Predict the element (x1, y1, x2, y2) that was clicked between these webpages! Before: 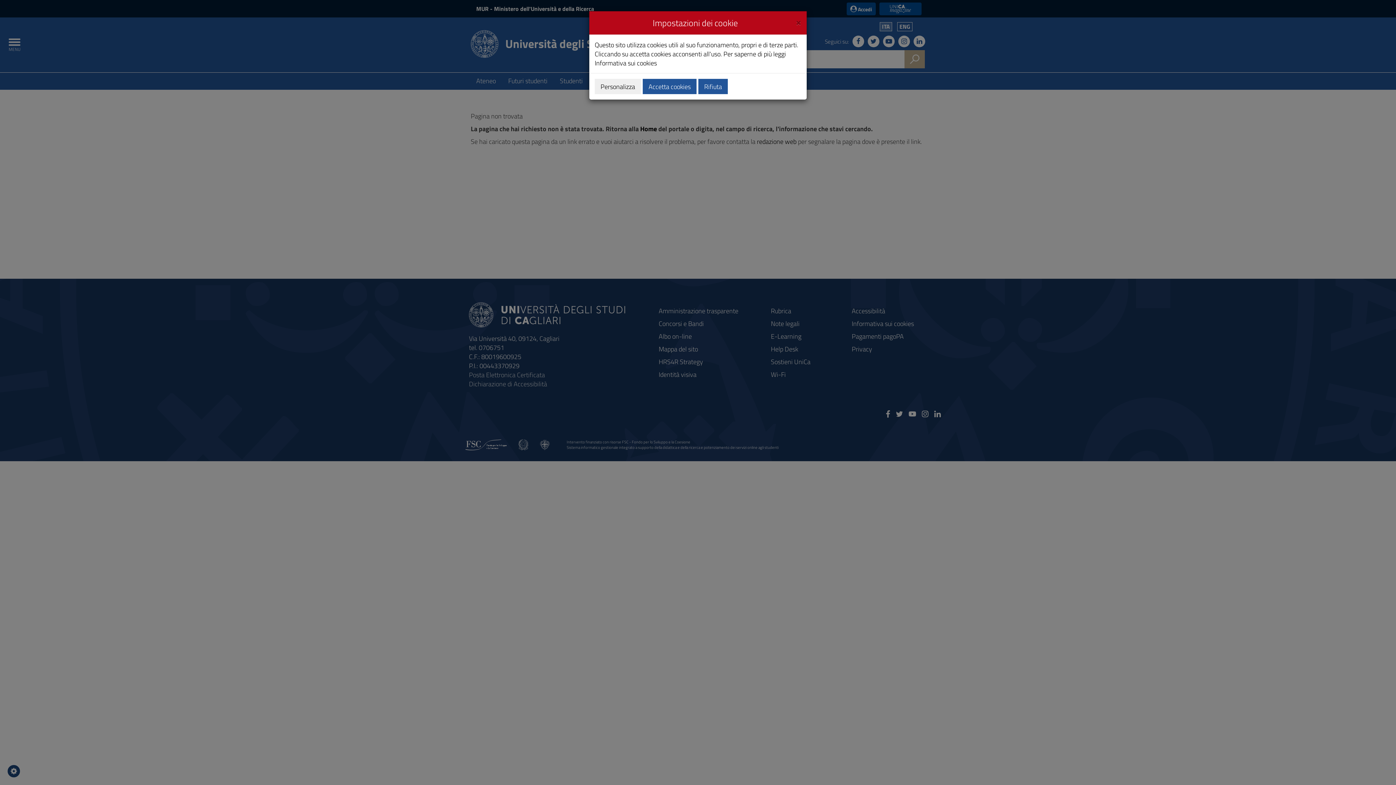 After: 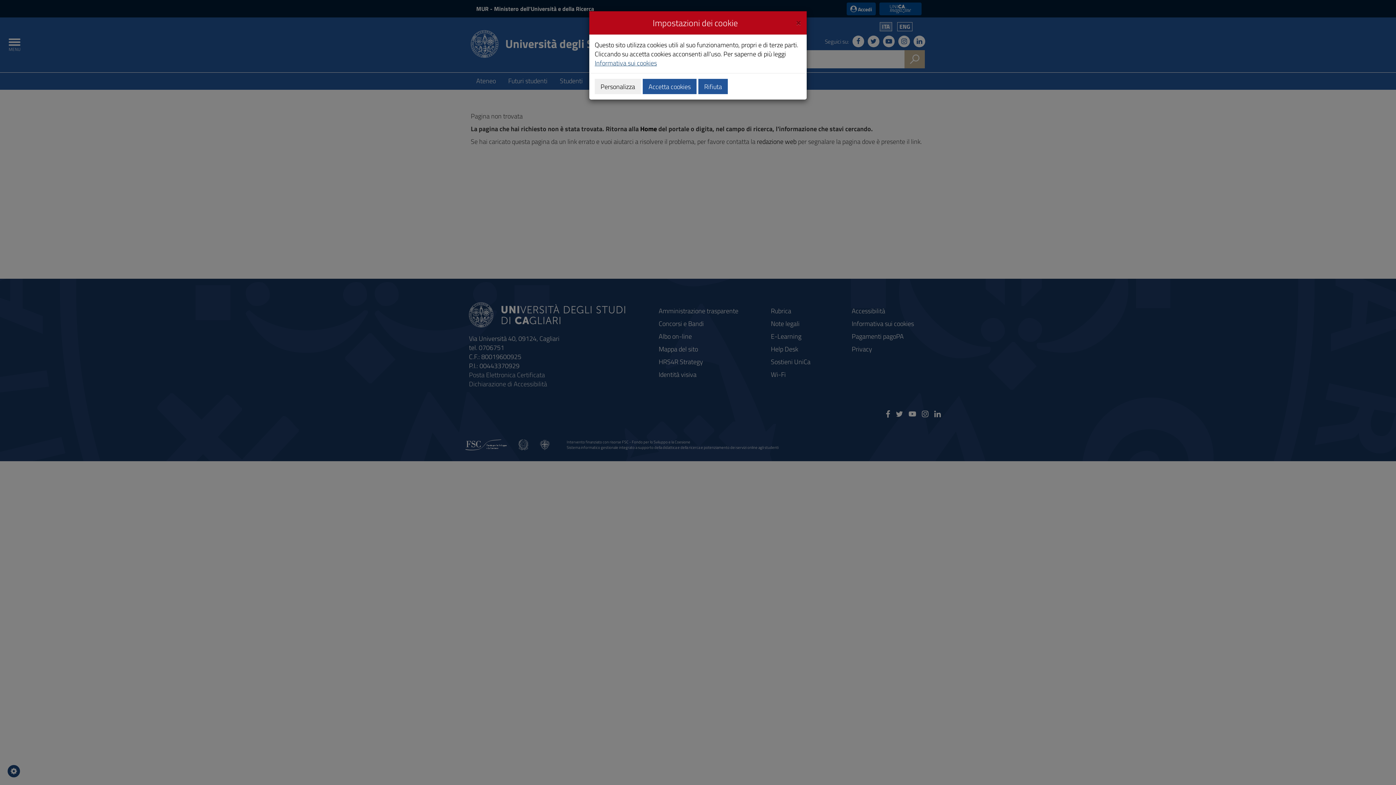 Action: label: Informativa sui cookies bbox: (594, 58, 657, 68)